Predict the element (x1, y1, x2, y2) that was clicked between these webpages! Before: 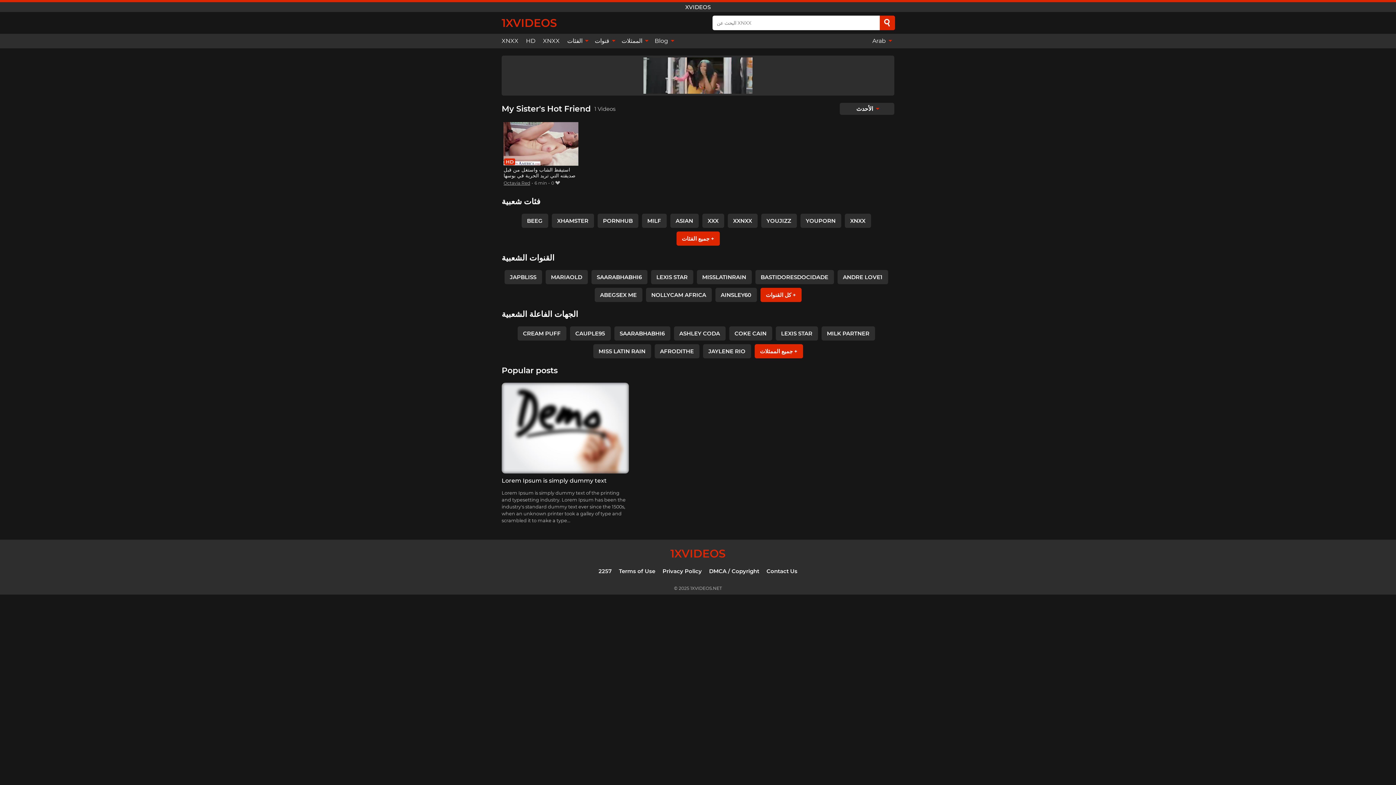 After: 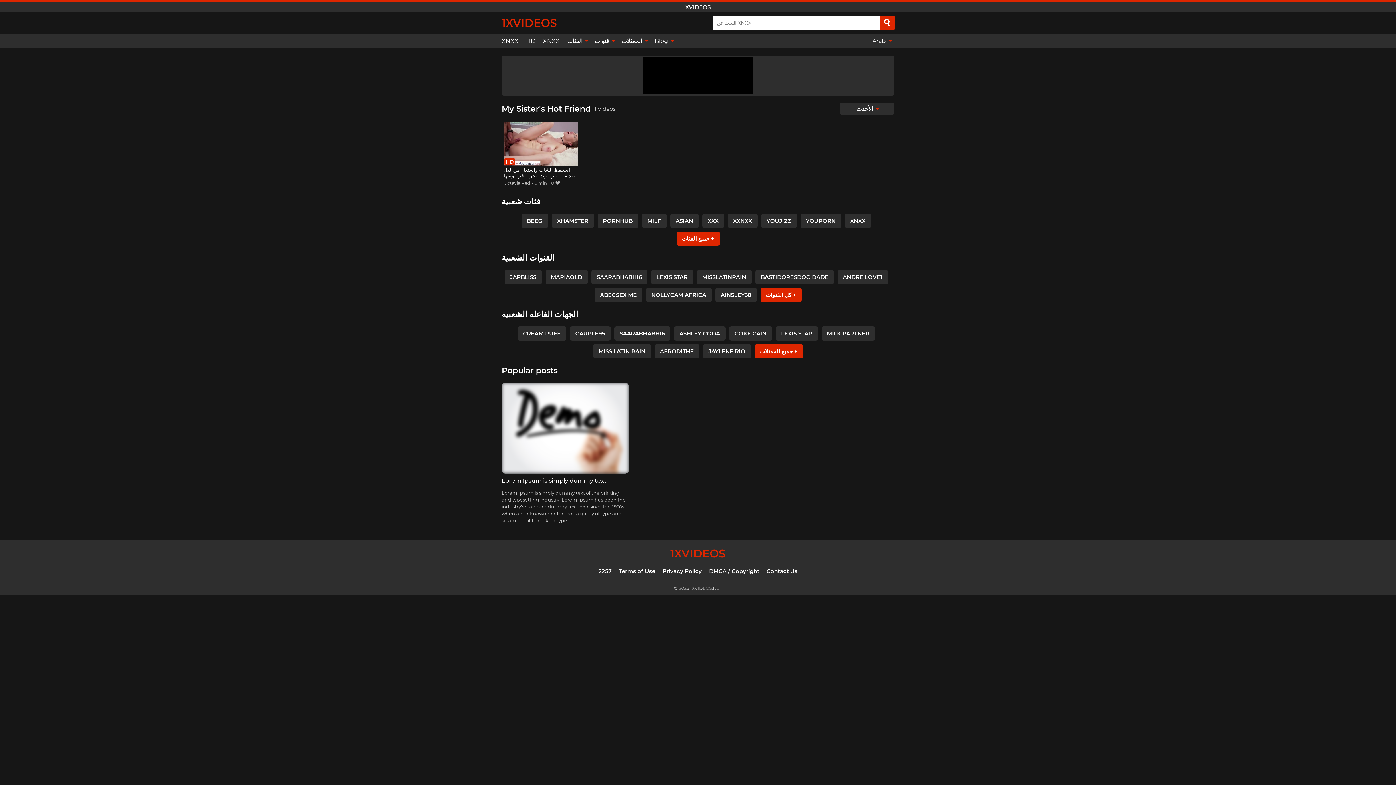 Action: label: Search bbox: (880, 15, 895, 30)